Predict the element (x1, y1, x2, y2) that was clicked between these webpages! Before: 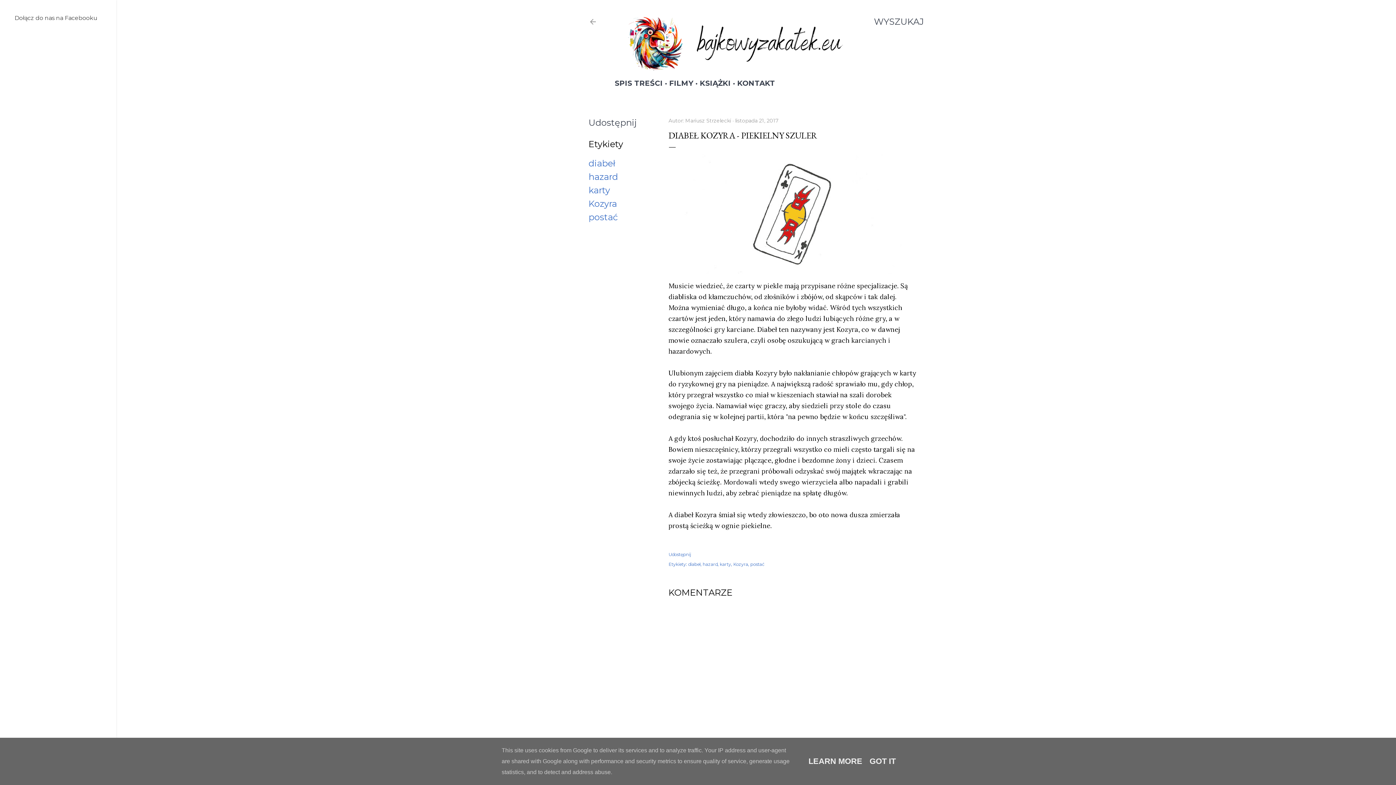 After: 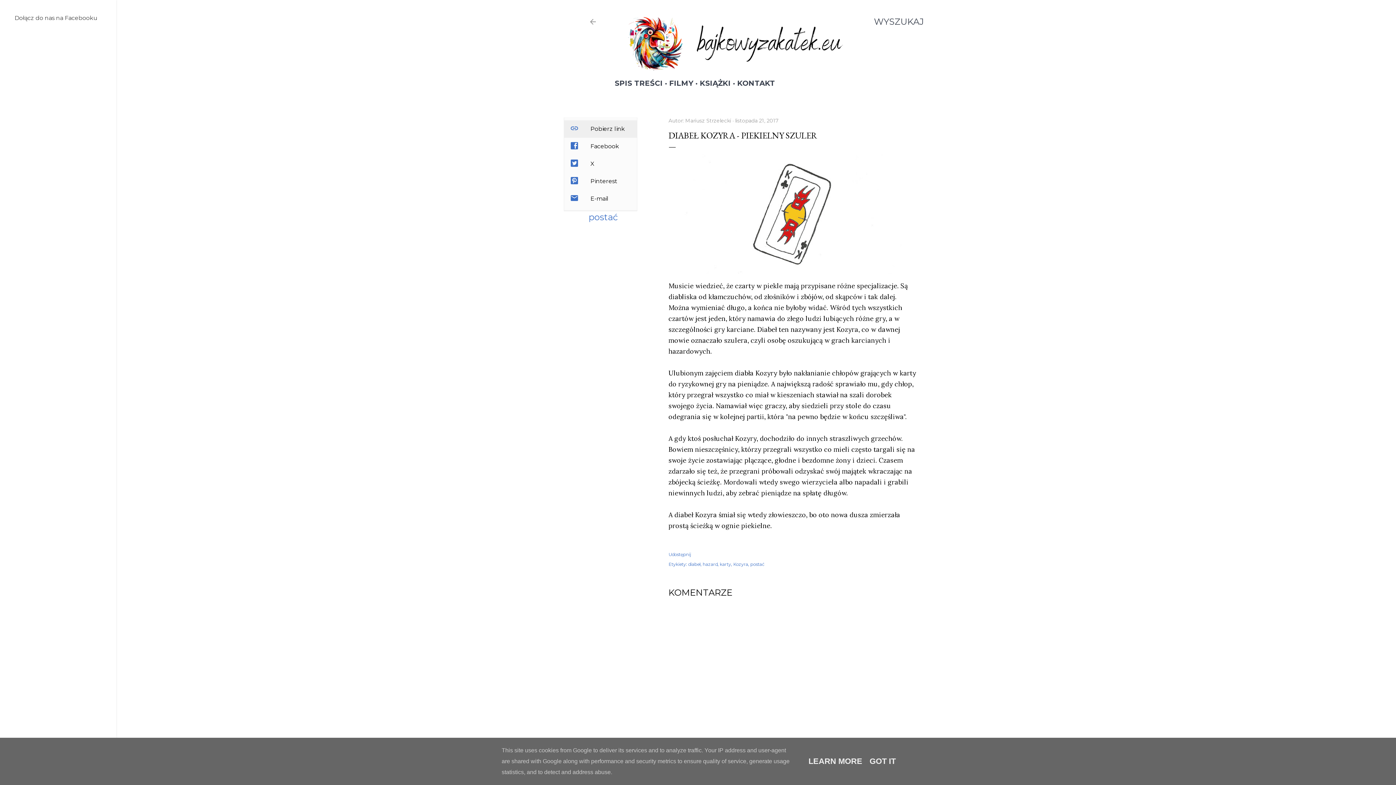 Action: bbox: (588, 117, 637, 128) label: Udostępnij